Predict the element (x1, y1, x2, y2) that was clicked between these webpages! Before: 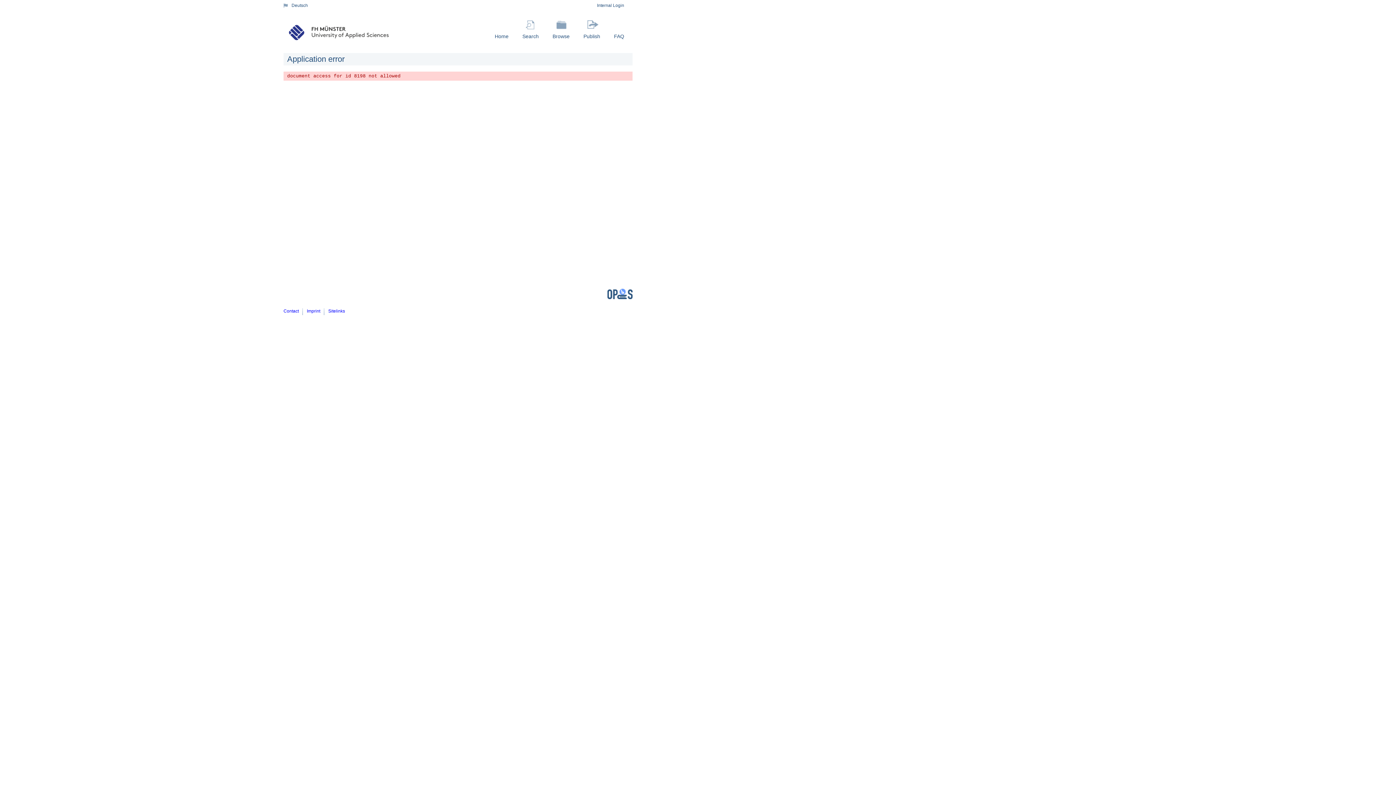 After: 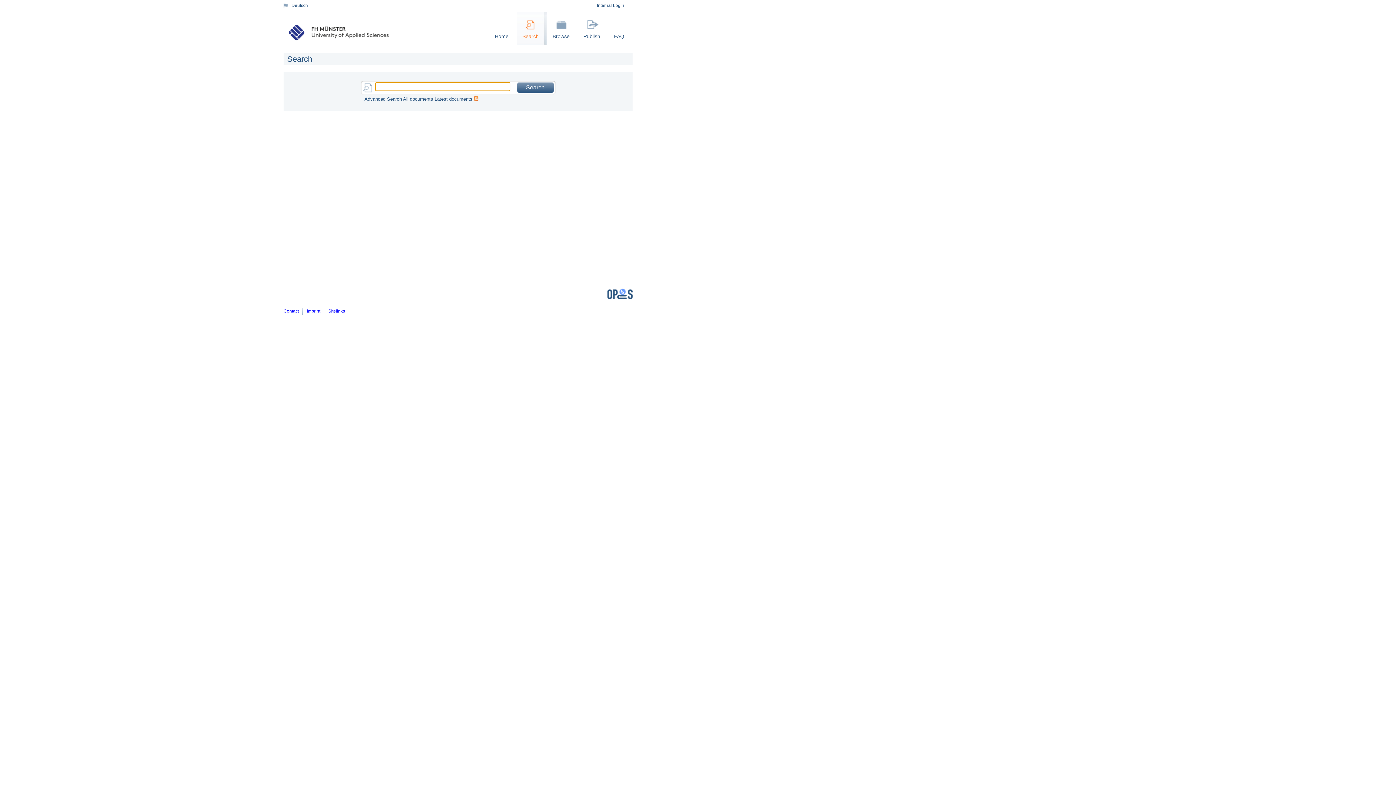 Action: label: Search bbox: (517, 12, 547, 44)